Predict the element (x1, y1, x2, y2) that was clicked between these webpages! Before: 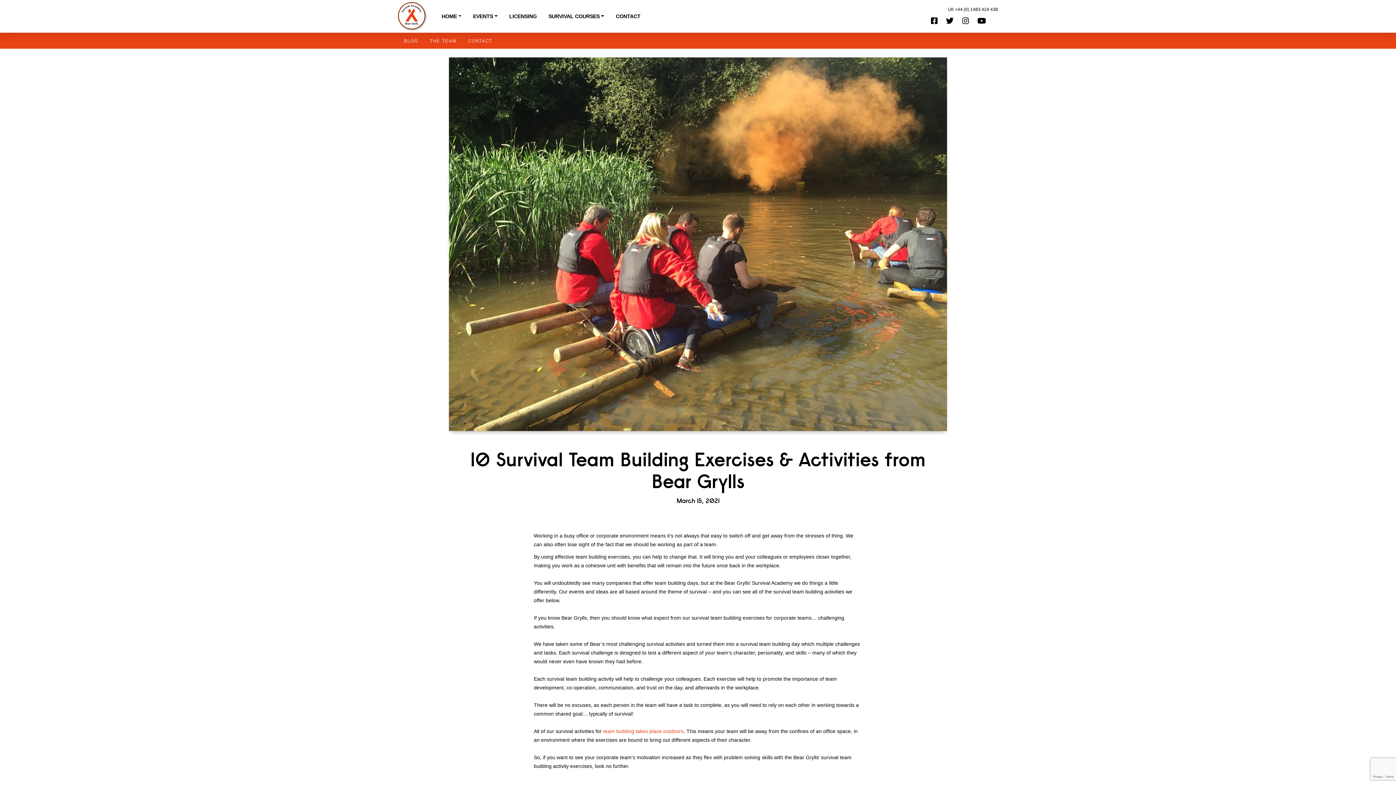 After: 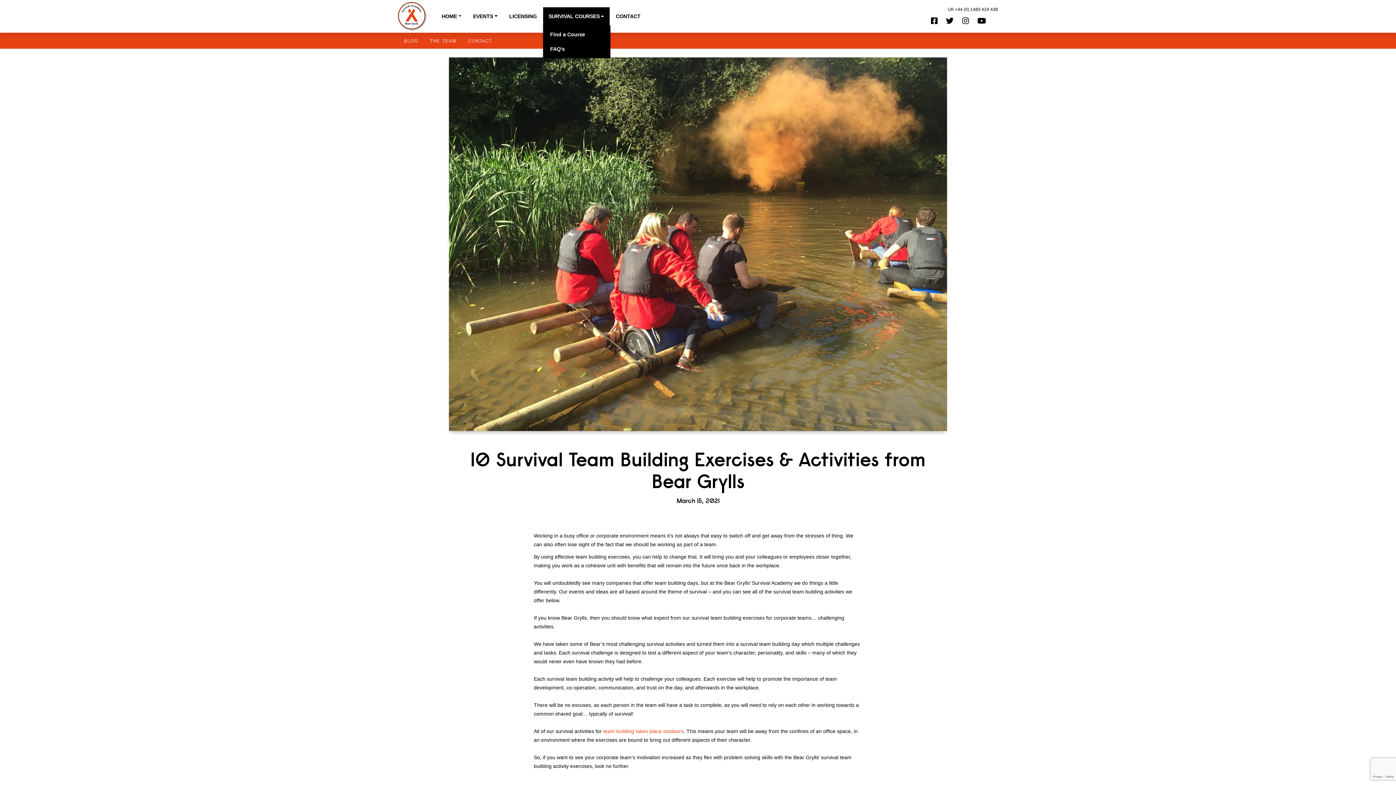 Action: label: SURVIVAL COURSES bbox: (543, 7, 609, 25)